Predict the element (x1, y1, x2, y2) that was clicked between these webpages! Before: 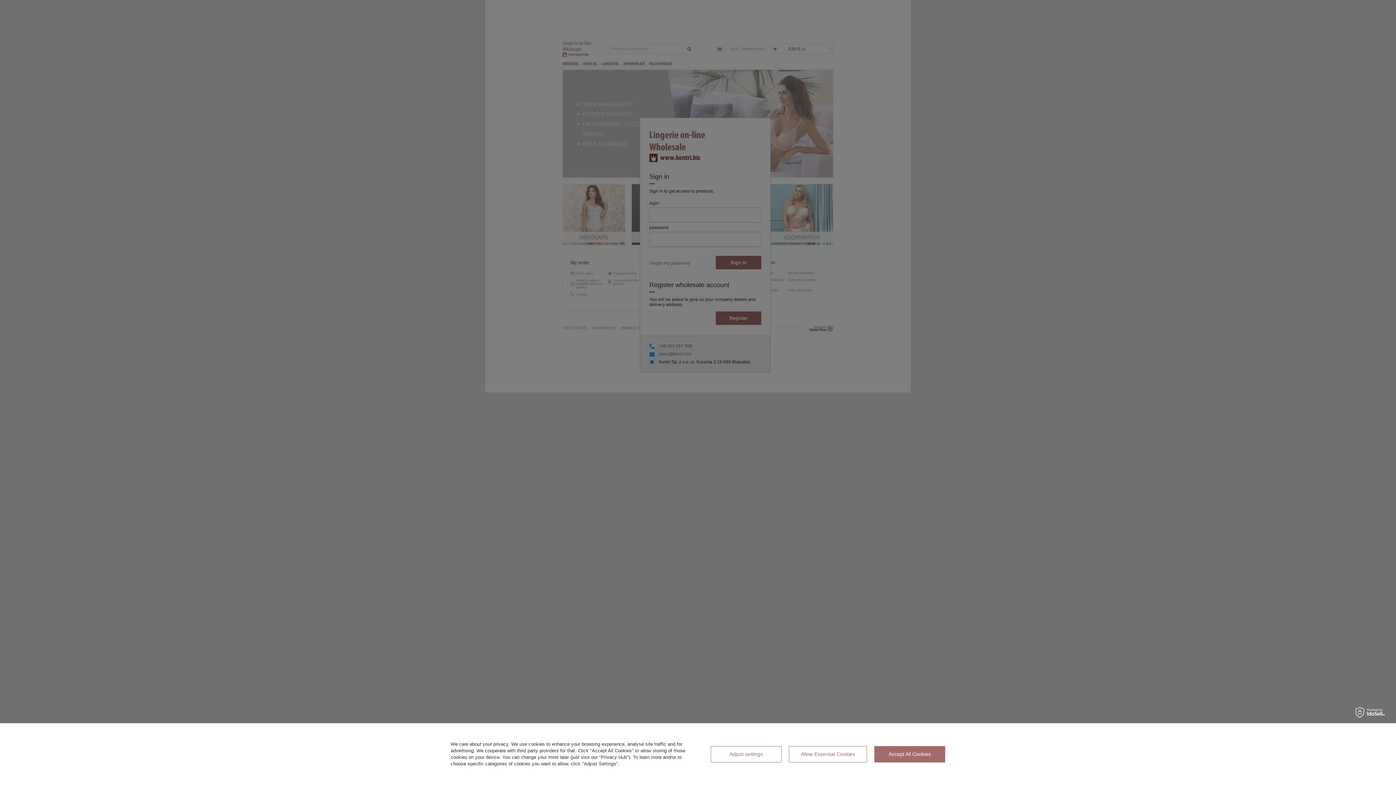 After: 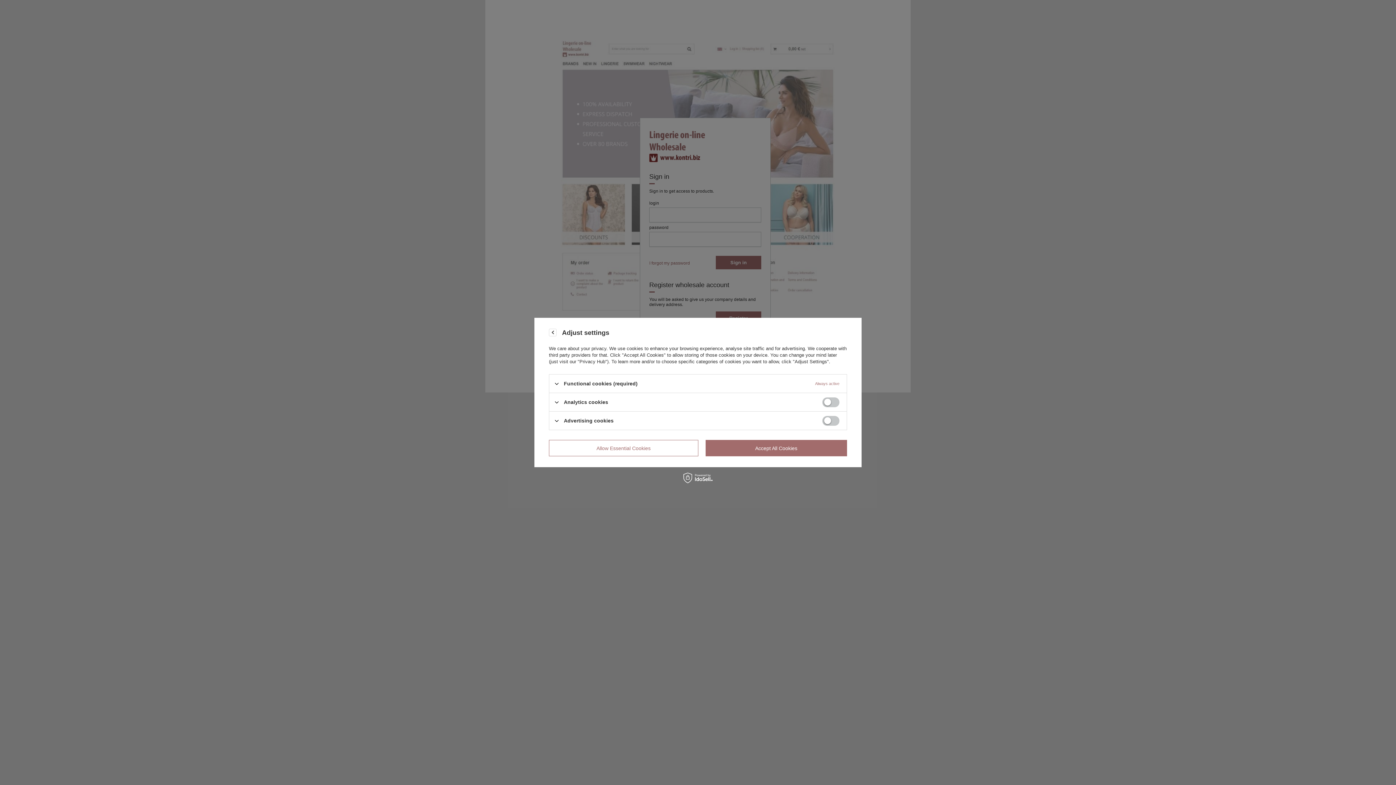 Action: bbox: (710, 746, 781, 762) label: Adjust settings